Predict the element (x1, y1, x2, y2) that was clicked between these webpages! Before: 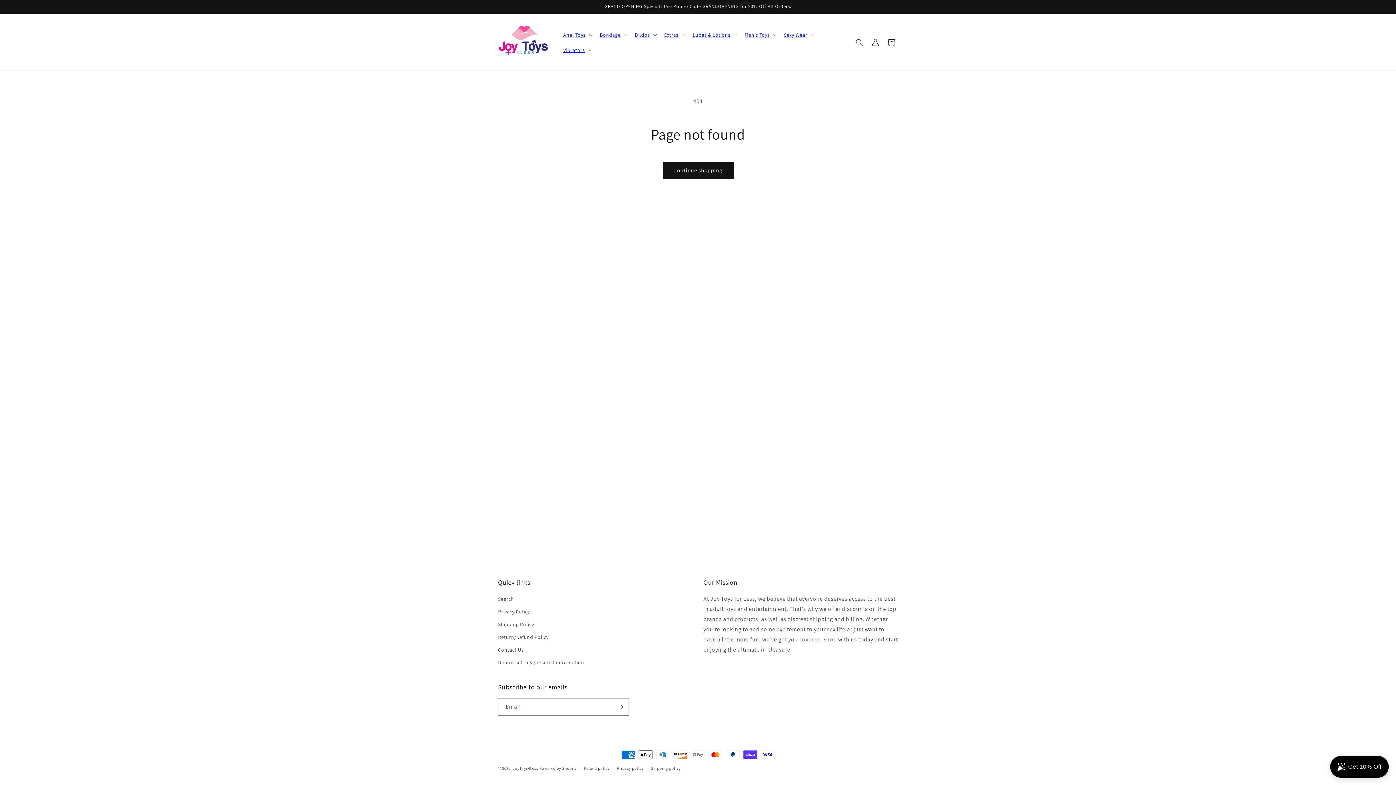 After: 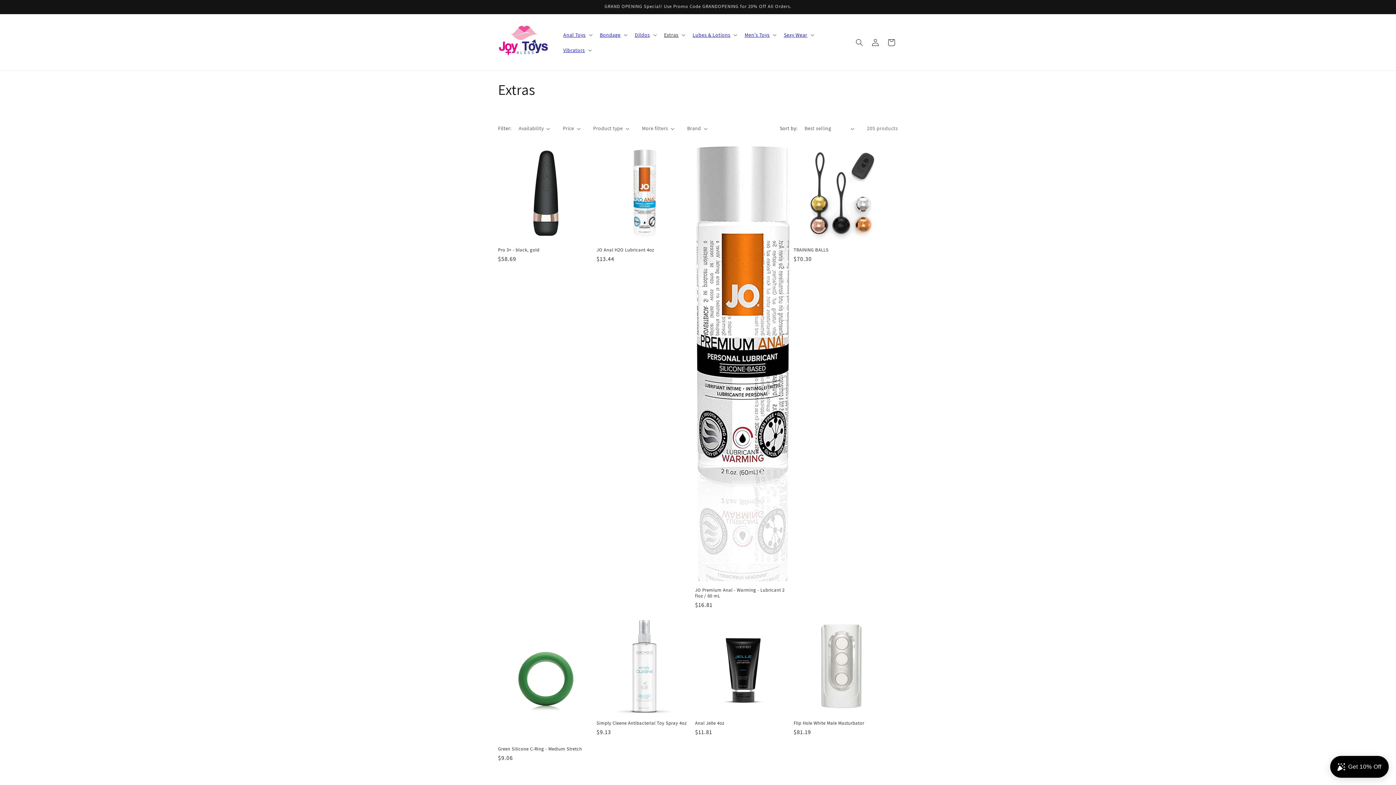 Action: bbox: (659, 27, 688, 42) label: Extras